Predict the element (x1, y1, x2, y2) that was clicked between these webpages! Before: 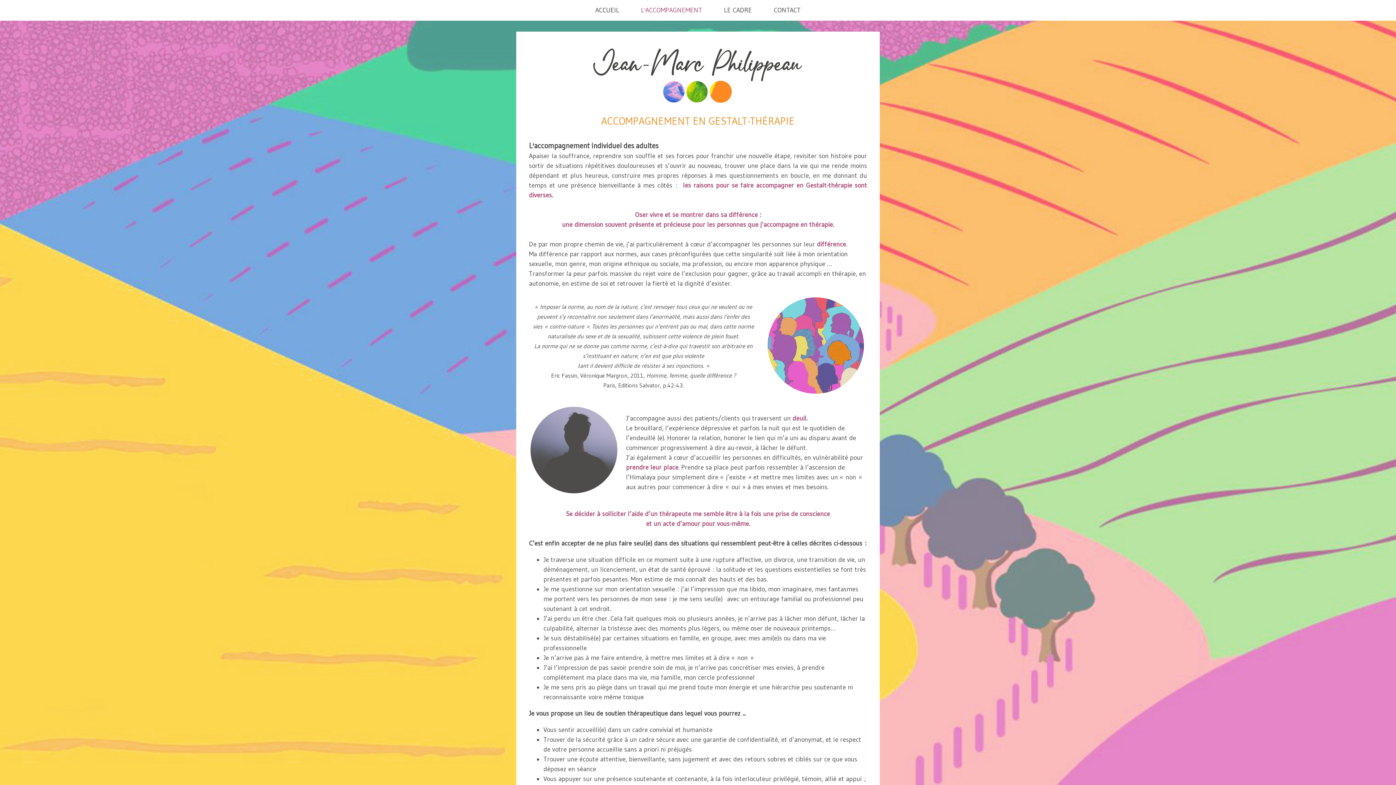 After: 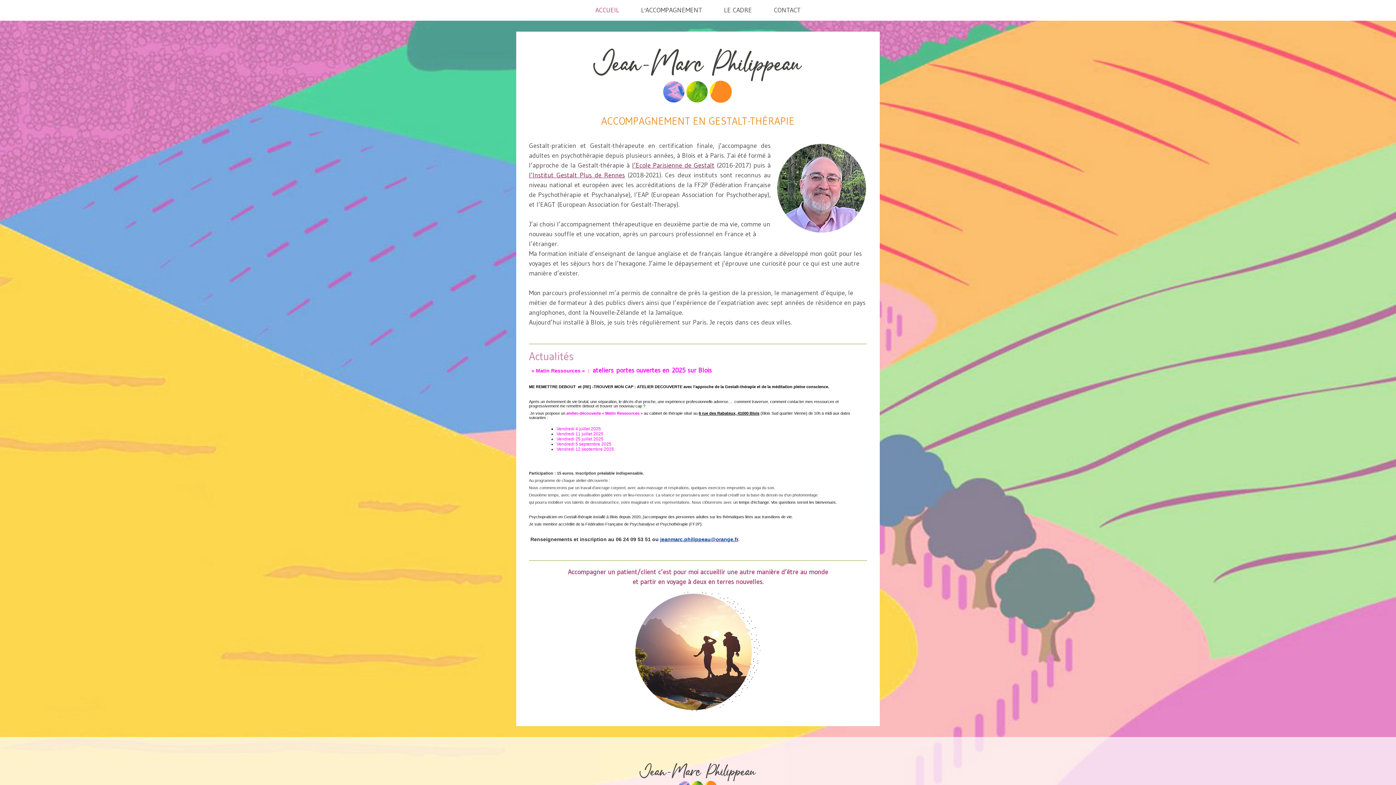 Action: bbox: (529, 115, 867, 126) label: ACCOMPAGNEMENT EN GESTALT-THÉRAPIE